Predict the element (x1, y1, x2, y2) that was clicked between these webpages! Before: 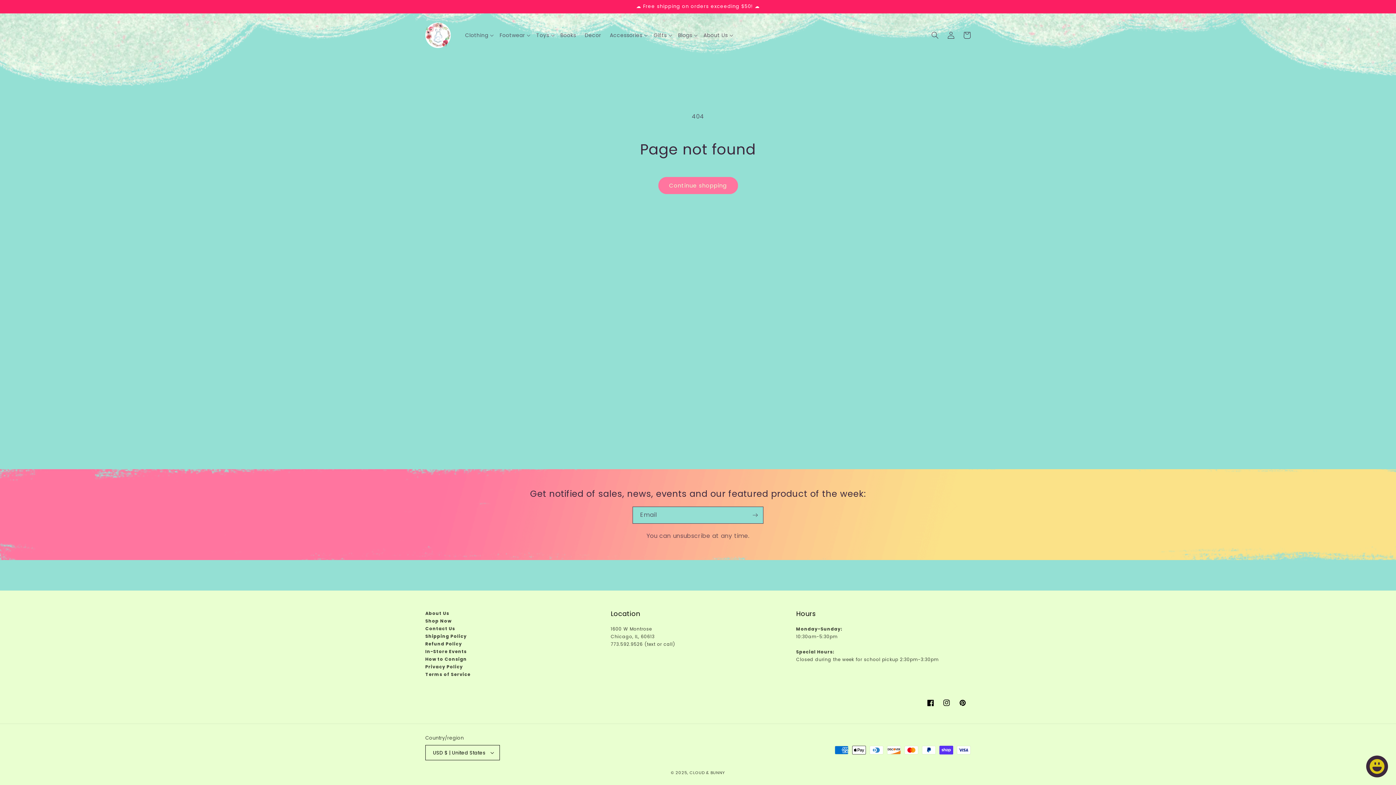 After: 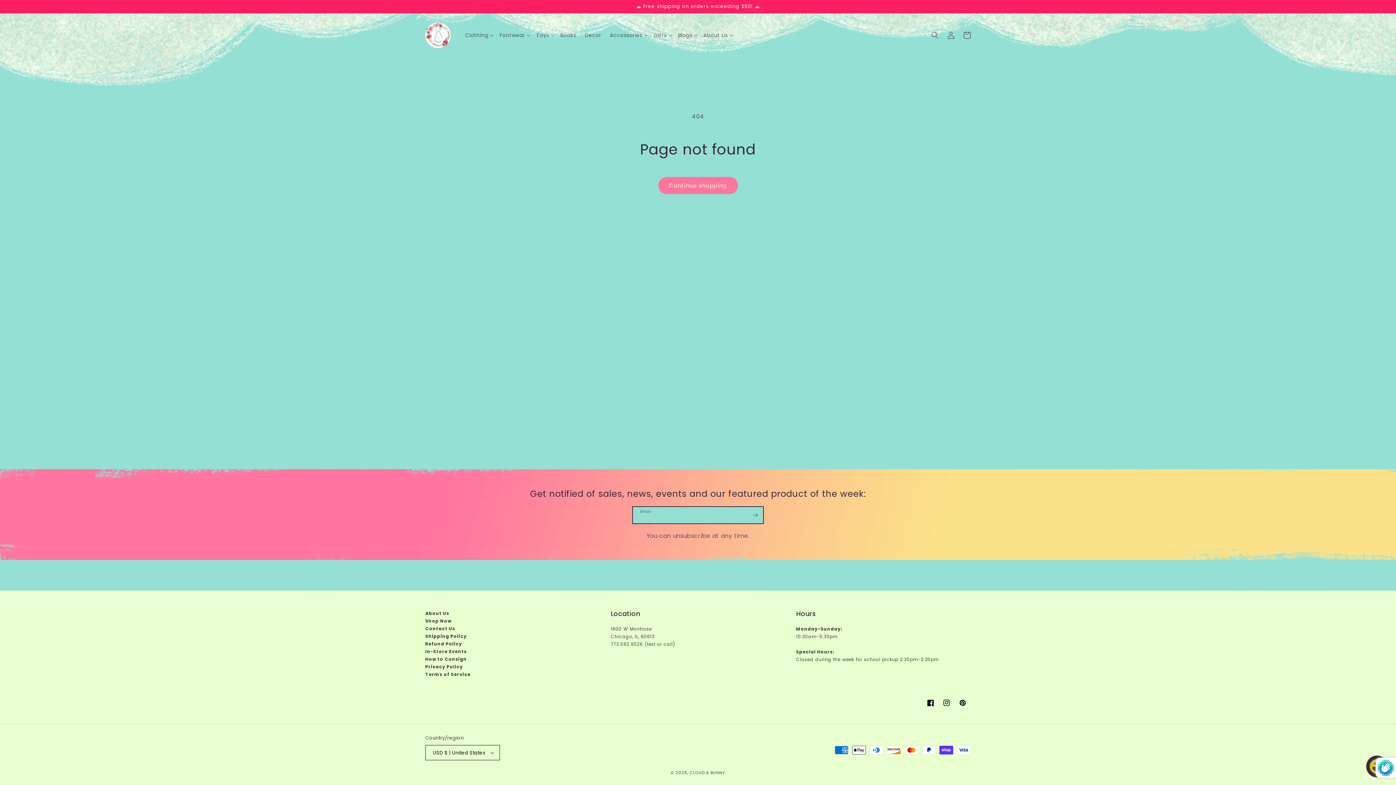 Action: bbox: (747, 506, 763, 524) label: Subscribe